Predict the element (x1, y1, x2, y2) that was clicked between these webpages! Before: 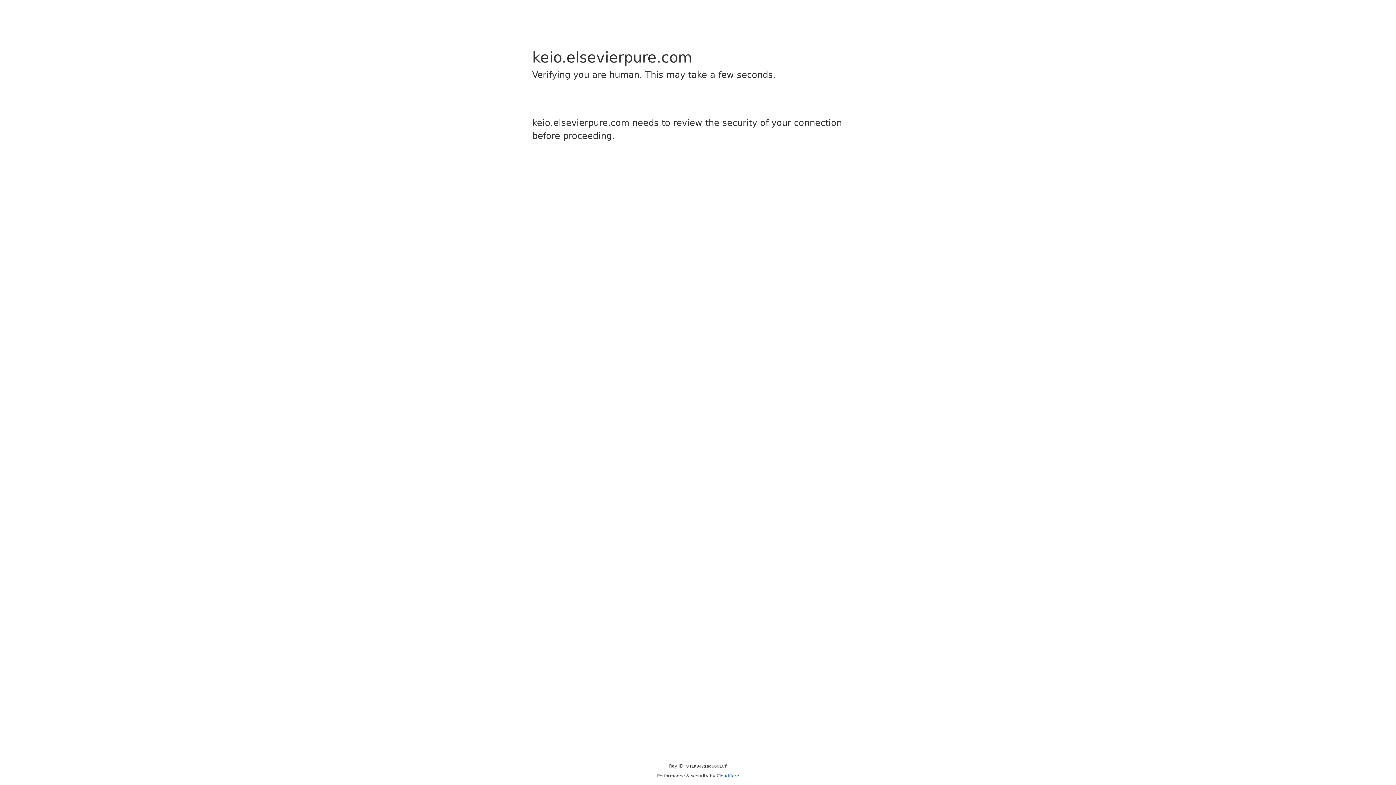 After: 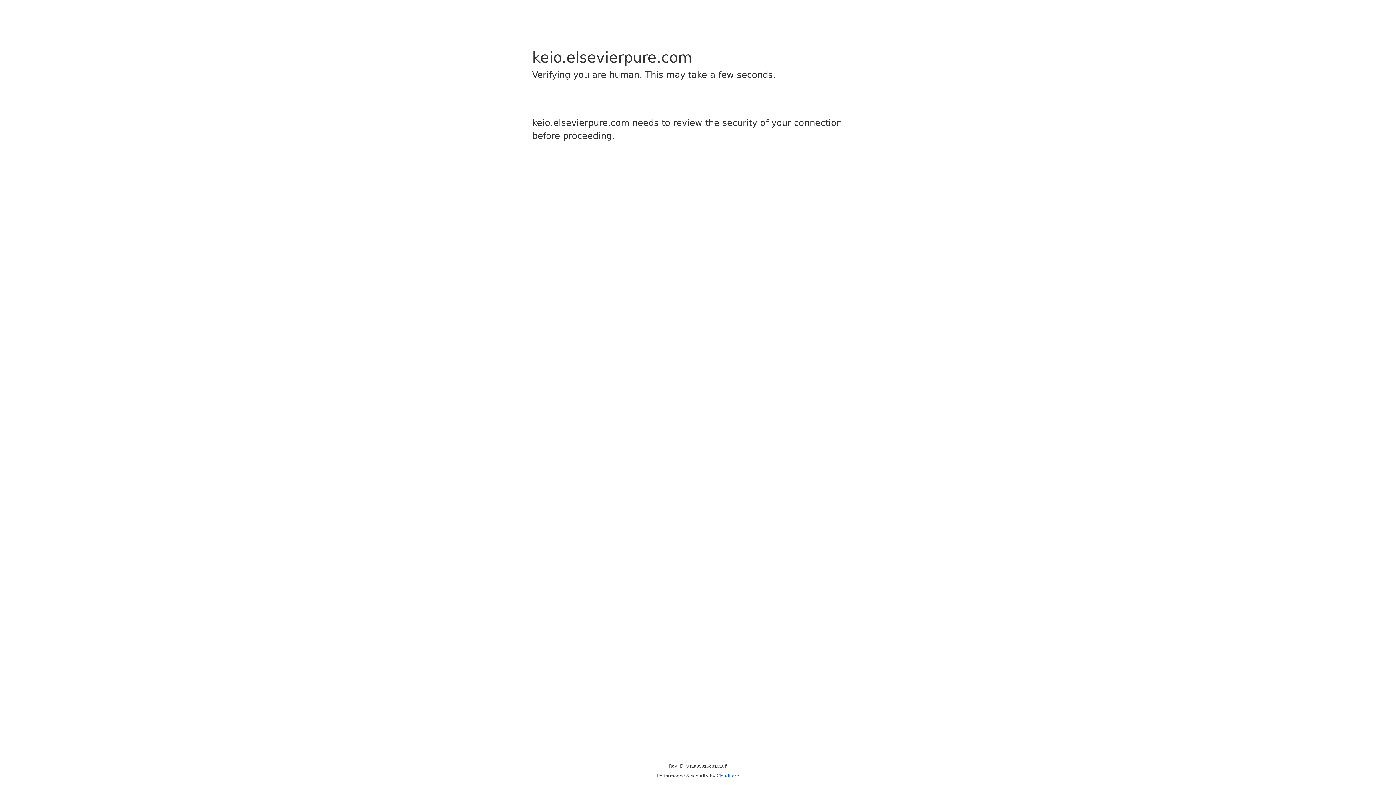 Action: bbox: (716, 773, 739, 778) label: Cloudflare